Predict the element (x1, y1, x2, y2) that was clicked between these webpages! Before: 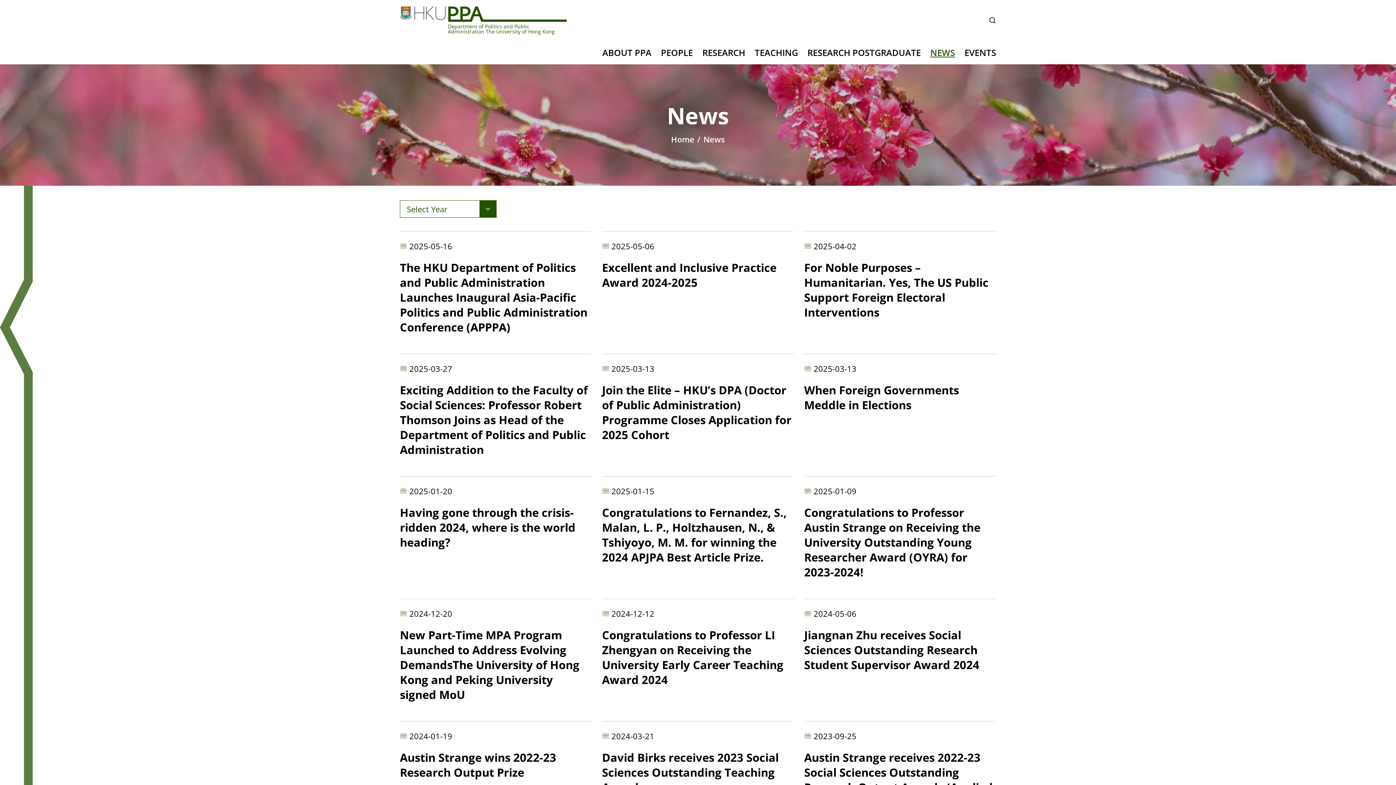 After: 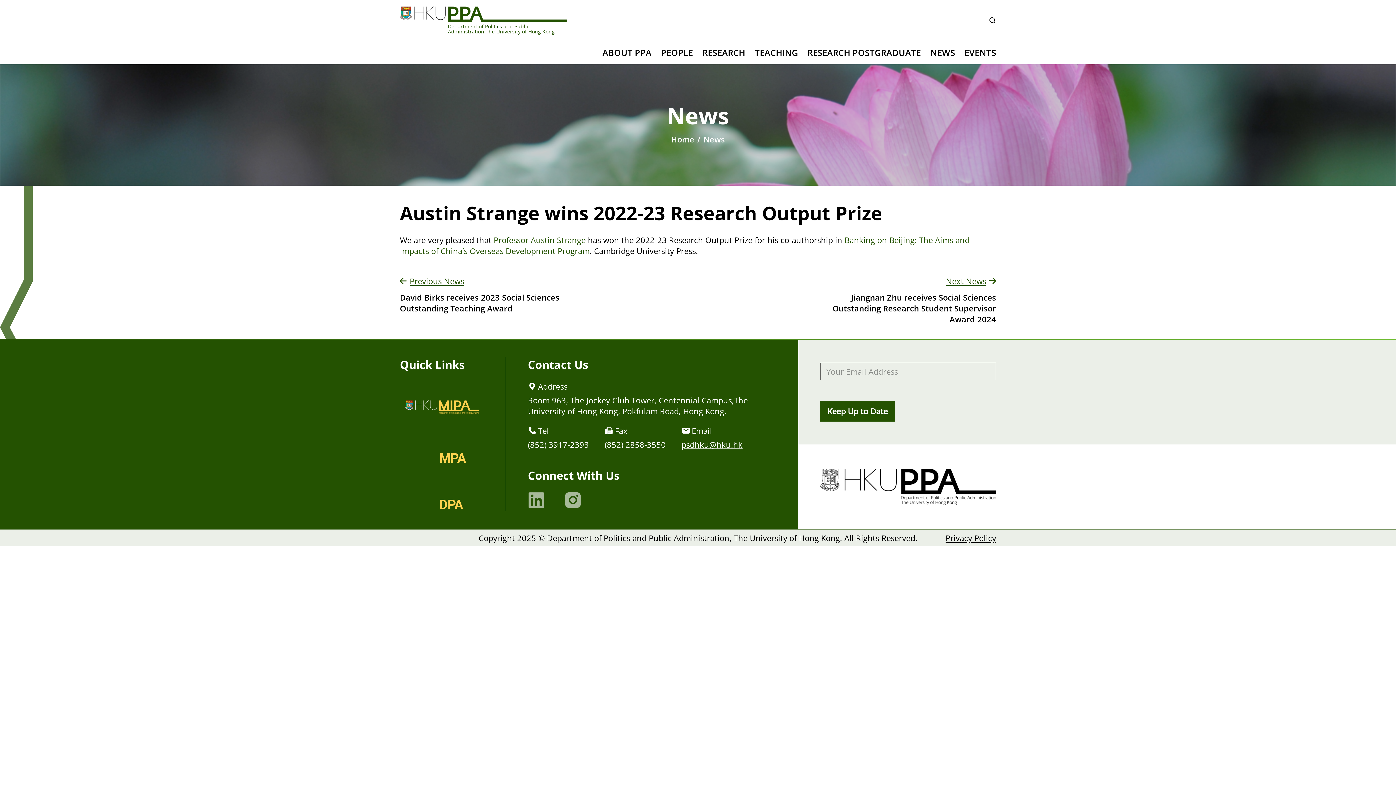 Action: label: Austin Strange wins 2022-23 Research Output Prize bbox: (400, 721, 591, 780)